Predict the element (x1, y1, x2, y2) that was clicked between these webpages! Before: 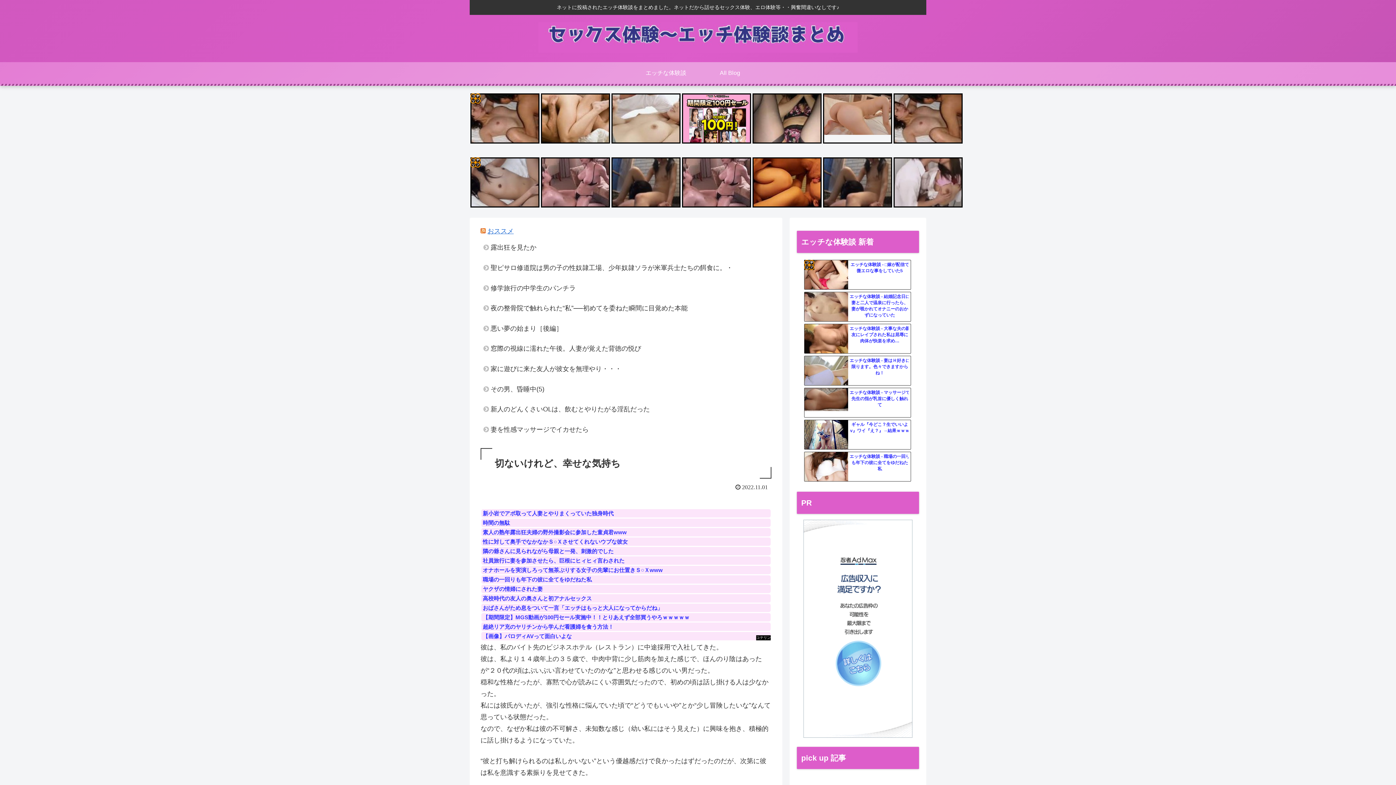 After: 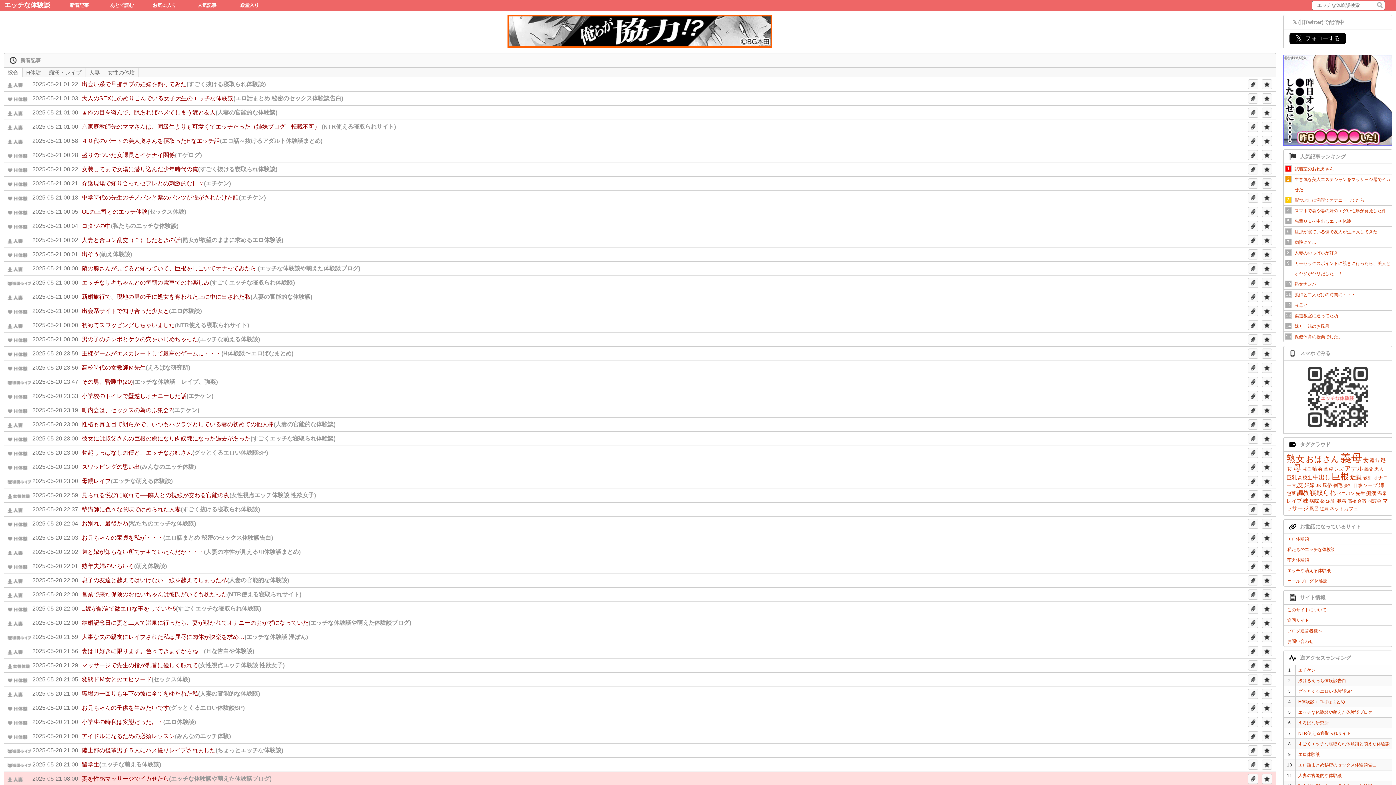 Action: label: 妻を性感マッサージでイカせたら bbox: (482, 420, 770, 439)